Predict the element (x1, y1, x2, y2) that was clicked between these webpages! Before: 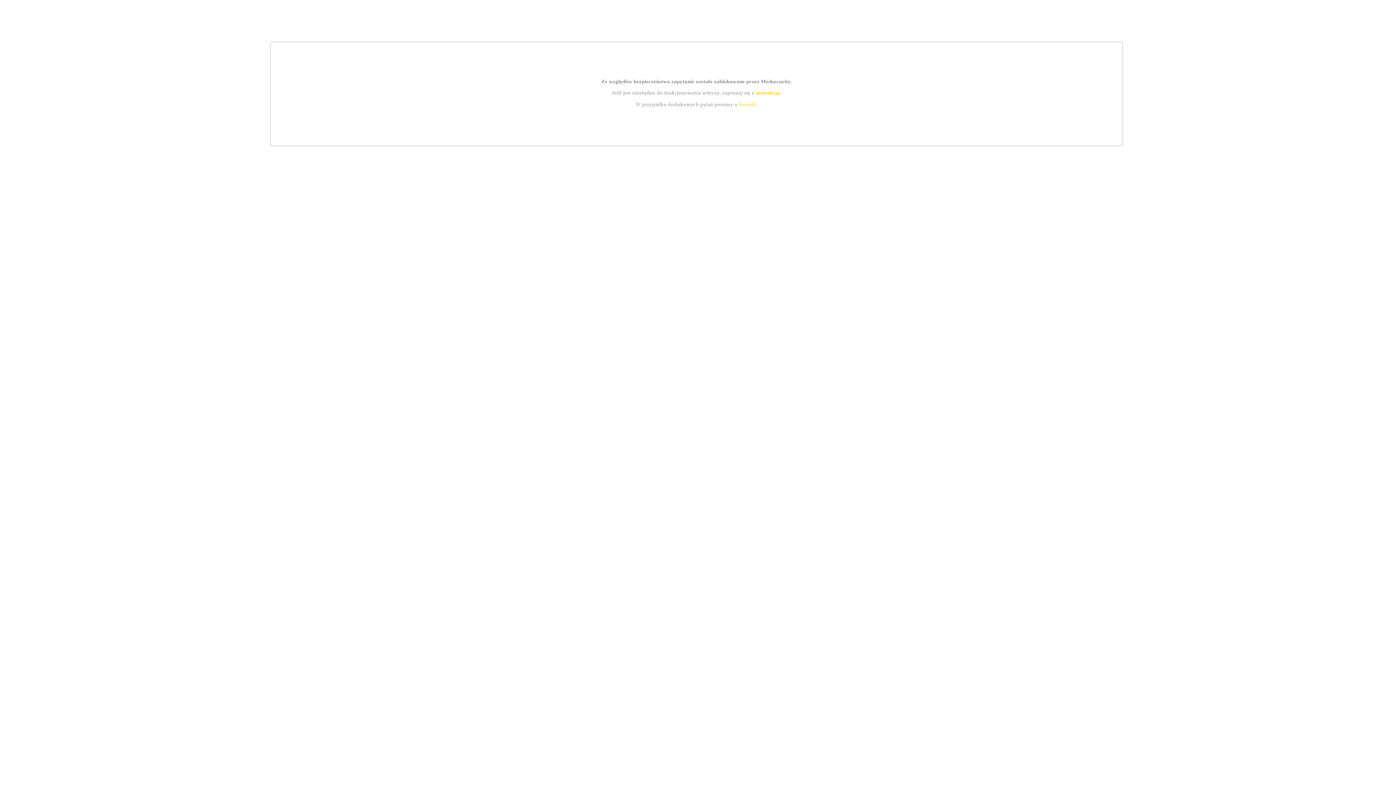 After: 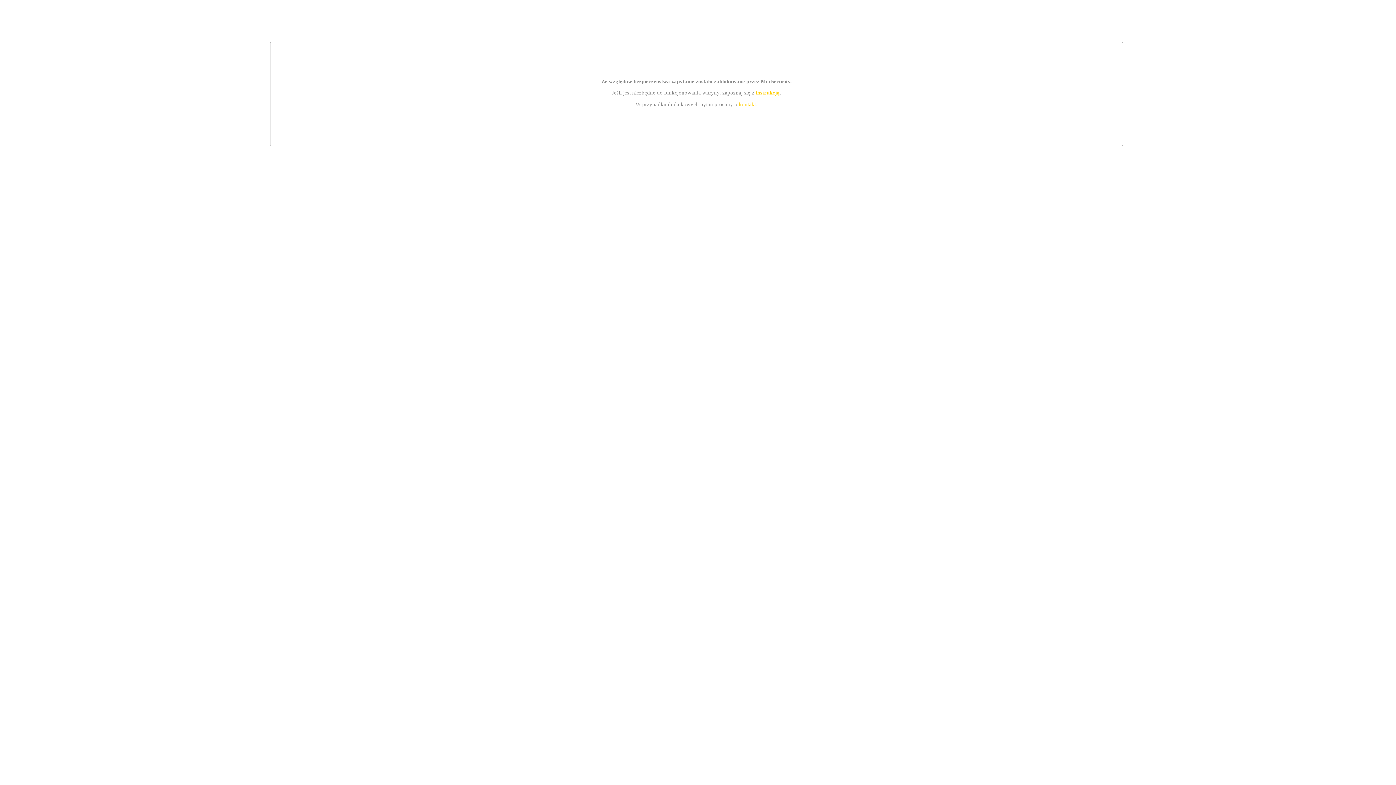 Action: label: instrukcją bbox: (755, 89, 779, 95)